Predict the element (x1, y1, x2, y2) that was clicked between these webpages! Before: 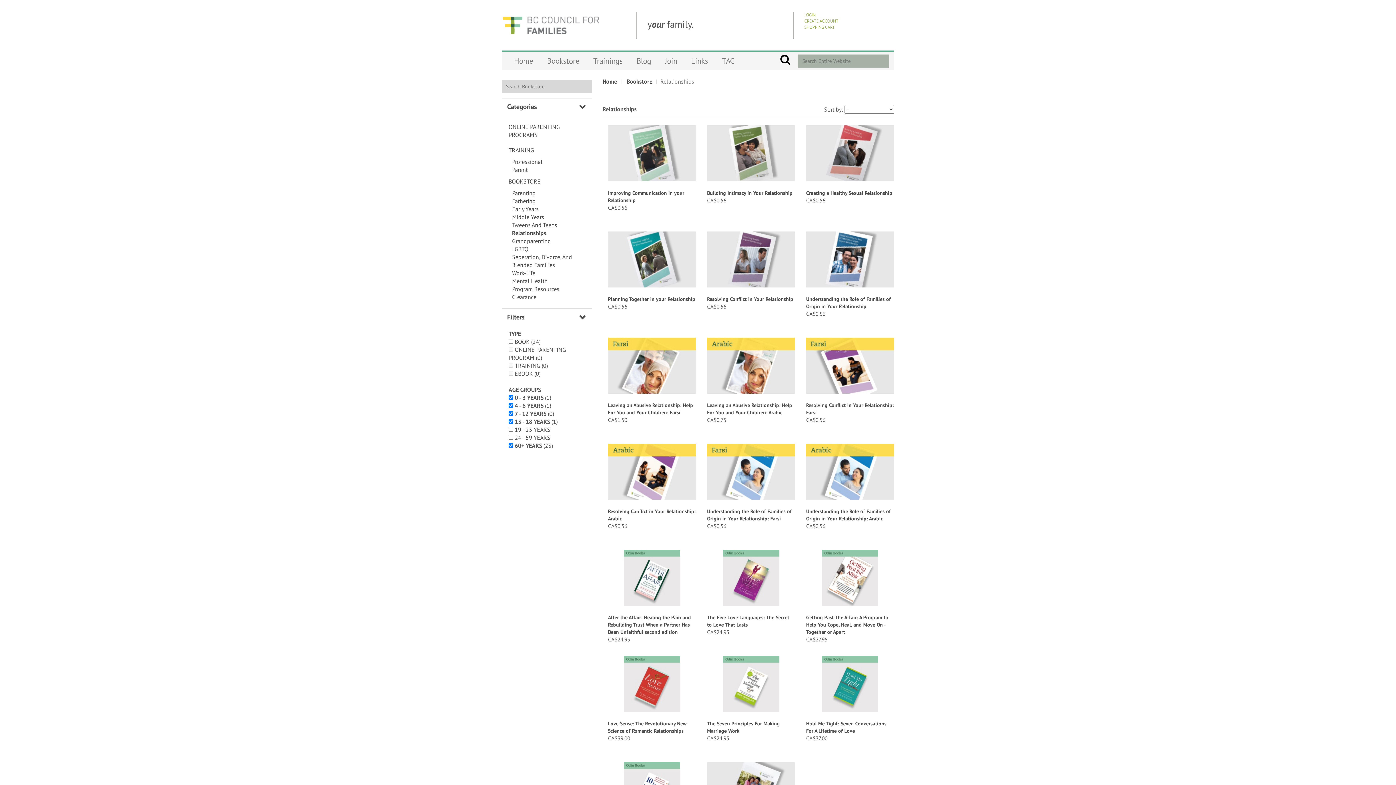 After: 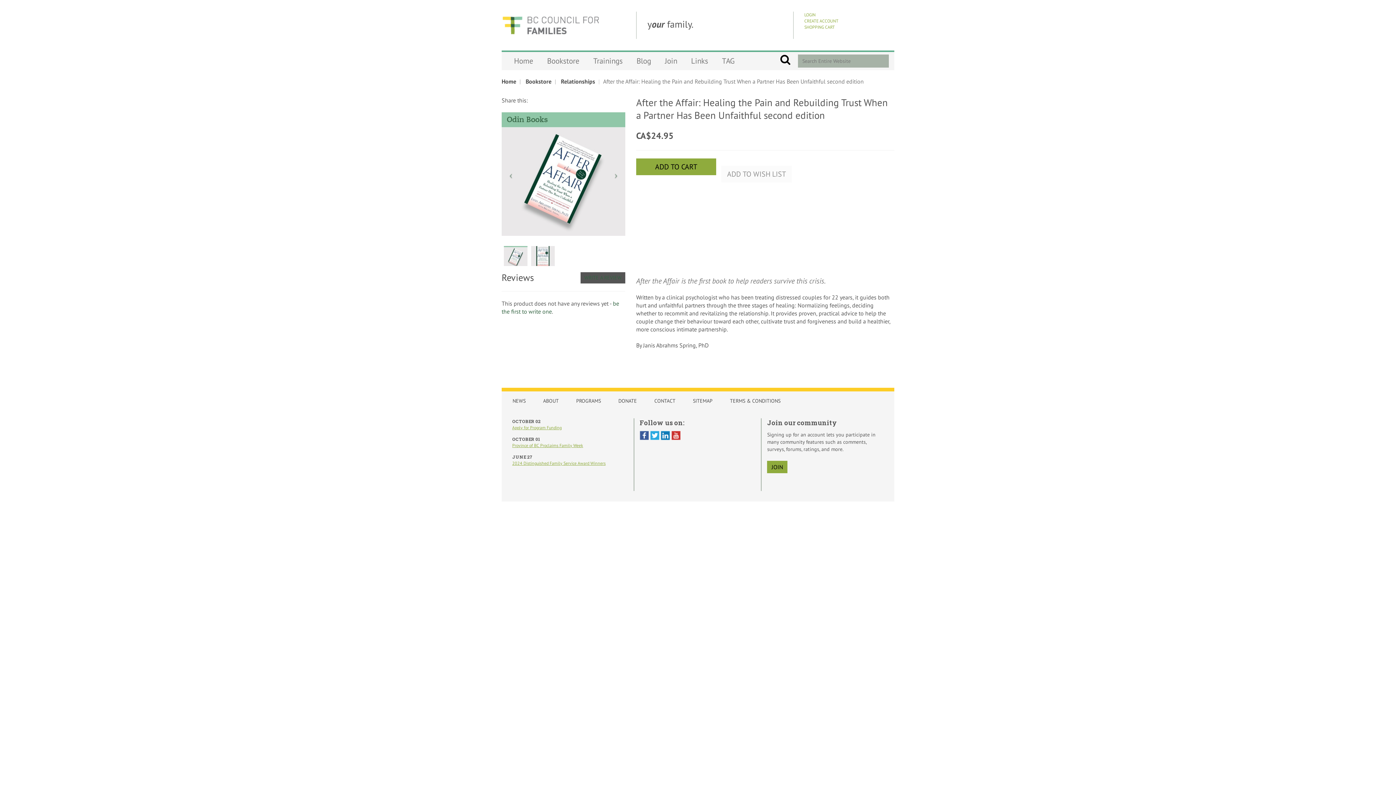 Action: label: After the Affair: Healing the Pain and Rebuilding Trust When a Partner Has Been Unfaithful second edition bbox: (608, 614, 691, 635)